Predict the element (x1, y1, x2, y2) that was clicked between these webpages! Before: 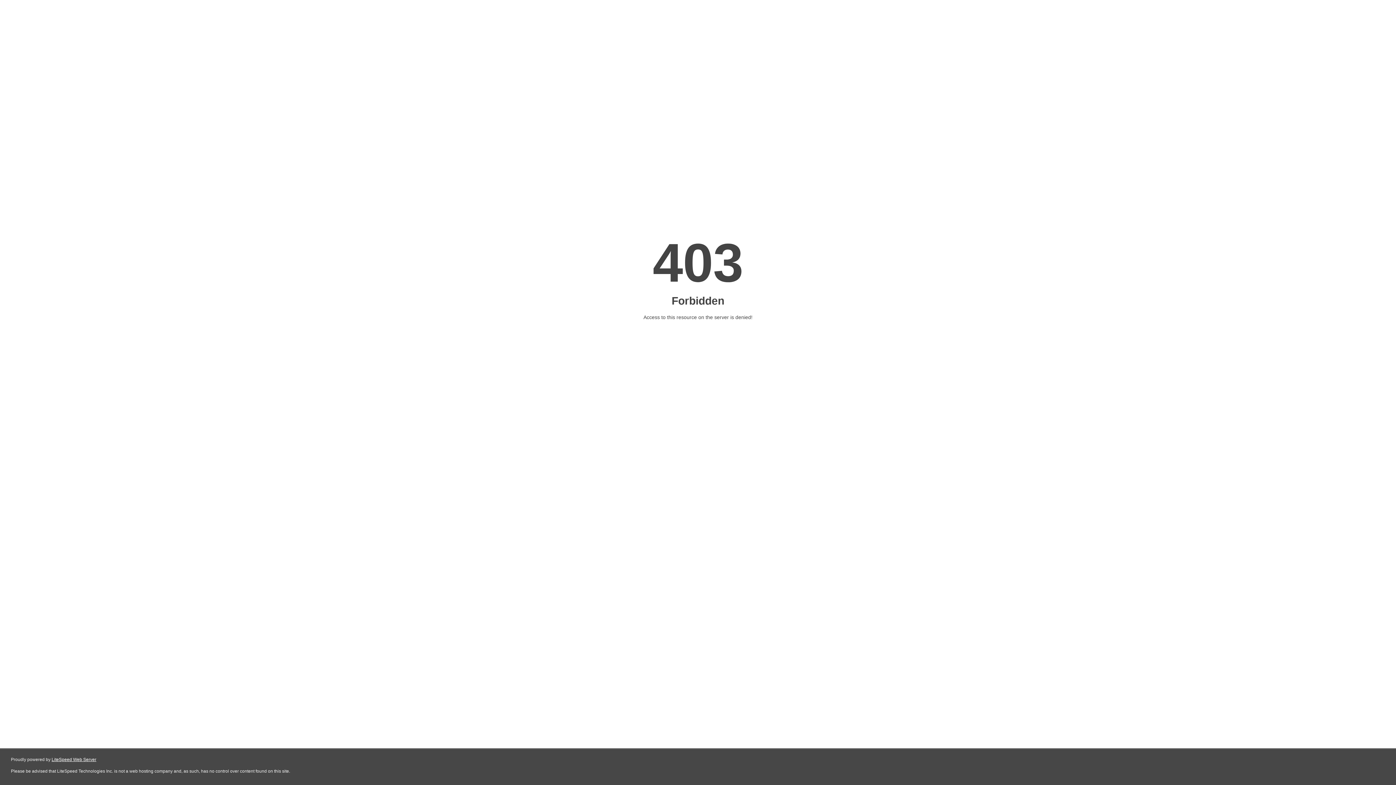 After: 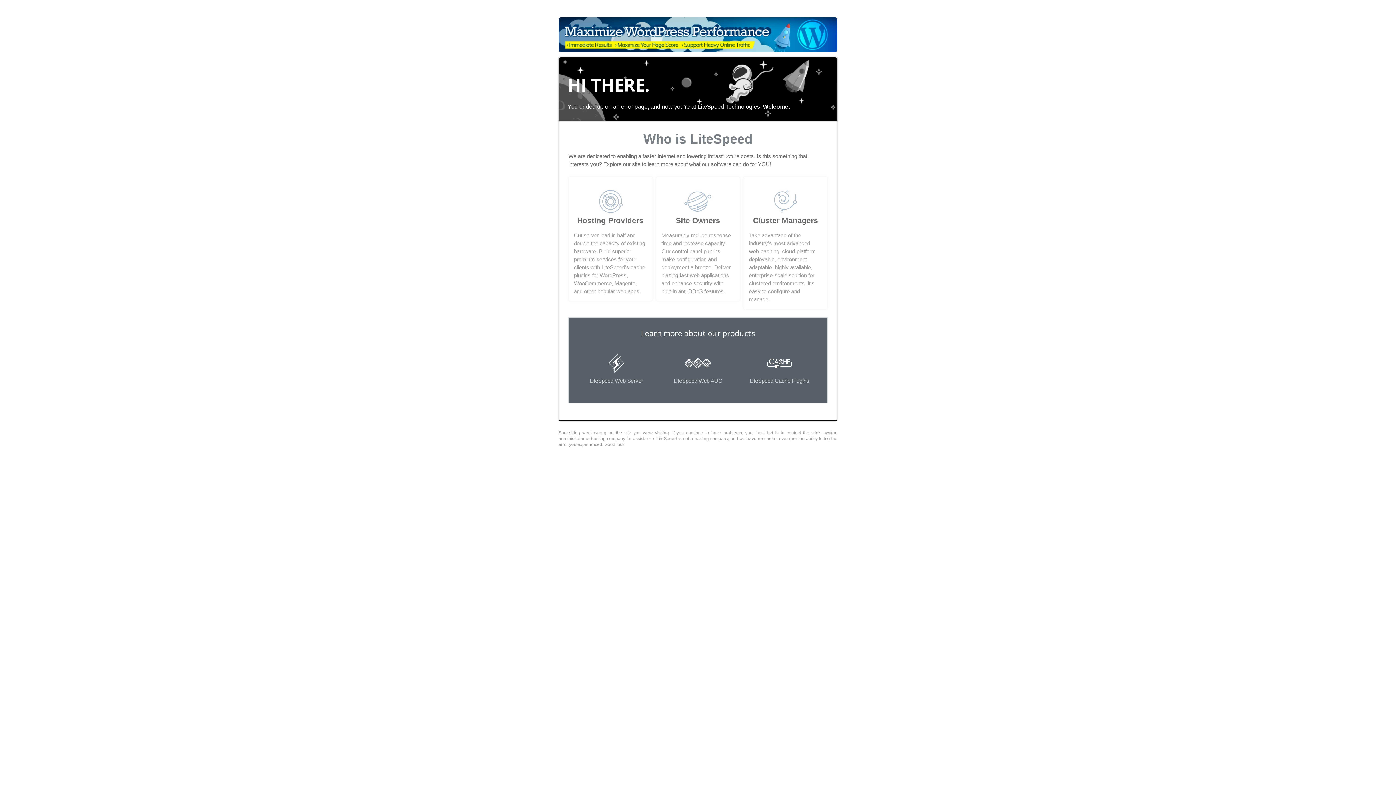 Action: label: LiteSpeed Web Server bbox: (51, 757, 96, 762)